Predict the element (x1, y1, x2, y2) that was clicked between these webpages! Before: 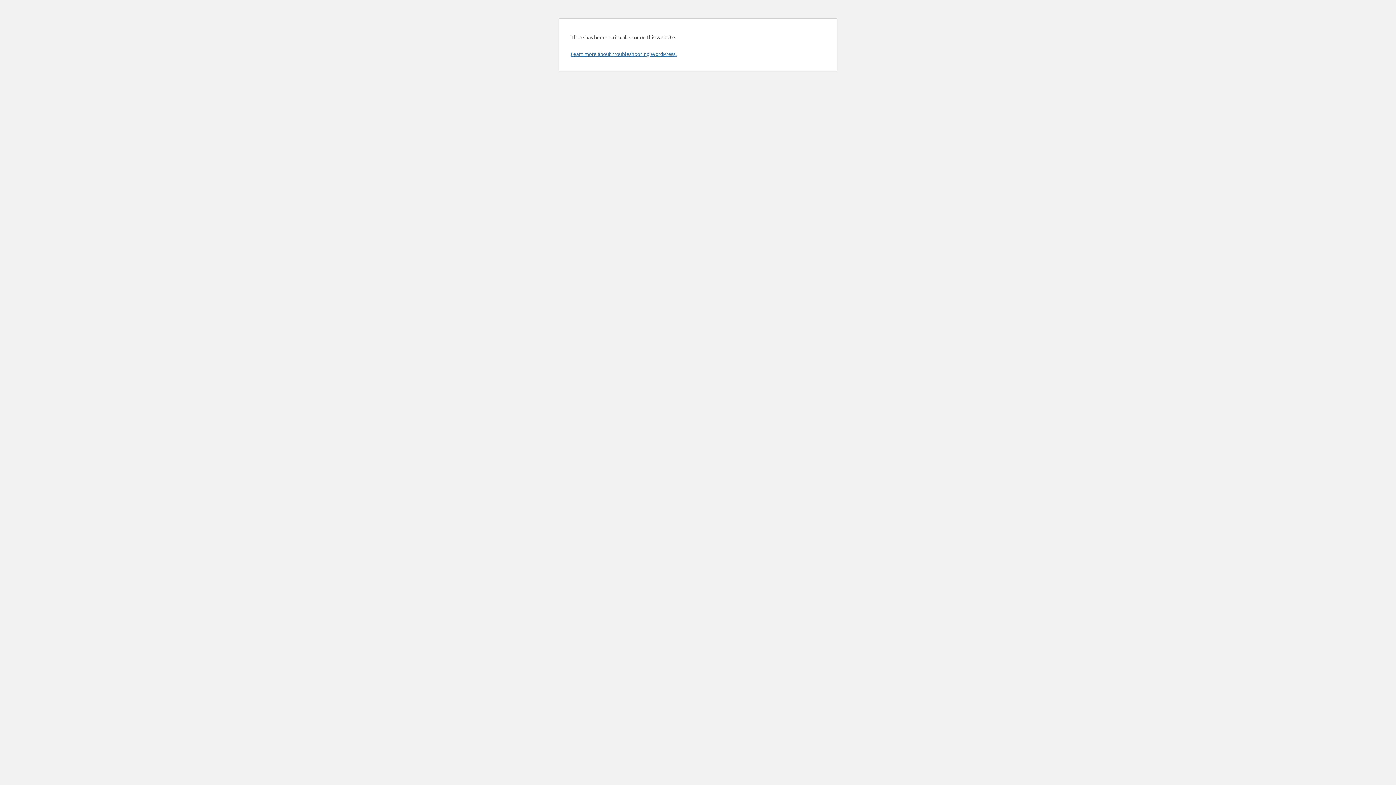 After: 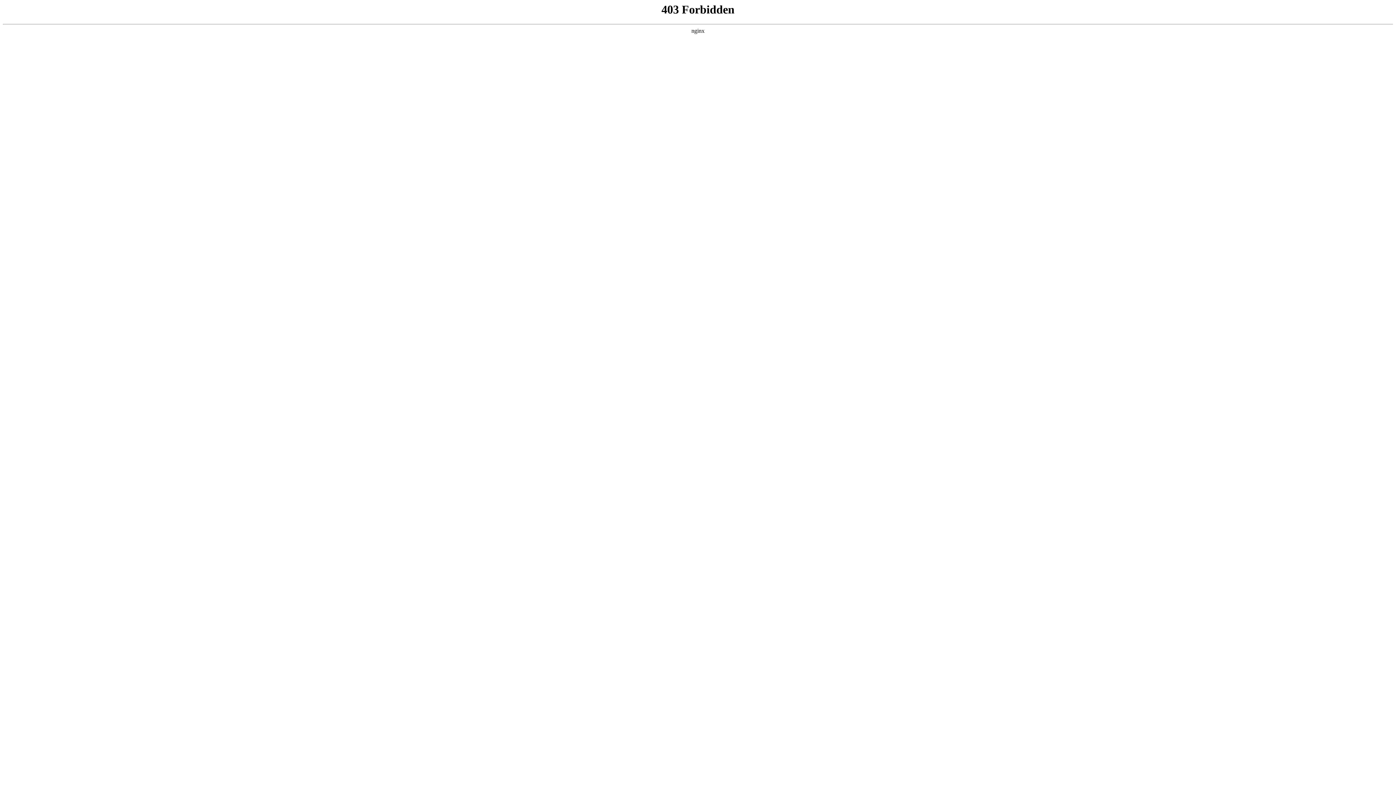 Action: bbox: (570, 50, 676, 57) label: Learn more about troubleshooting WordPress.